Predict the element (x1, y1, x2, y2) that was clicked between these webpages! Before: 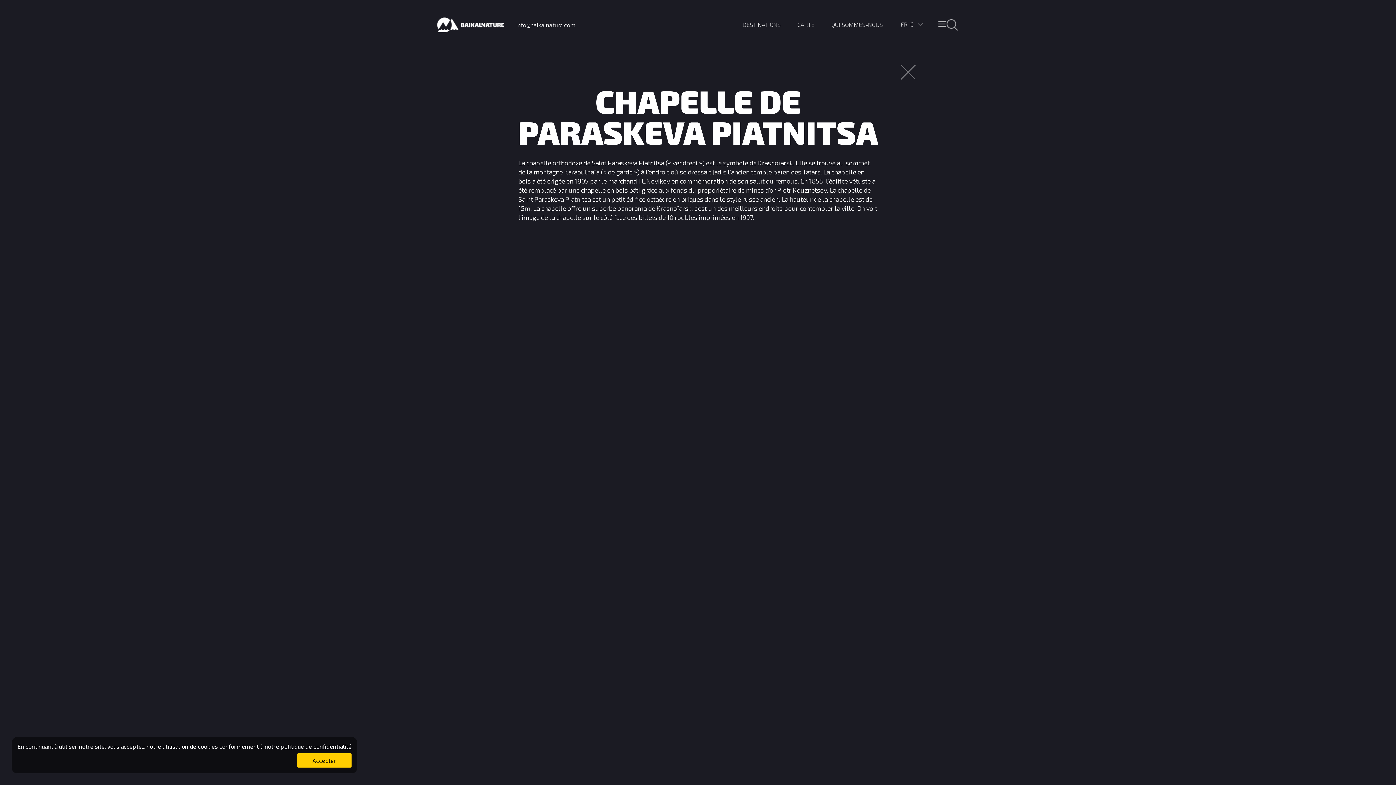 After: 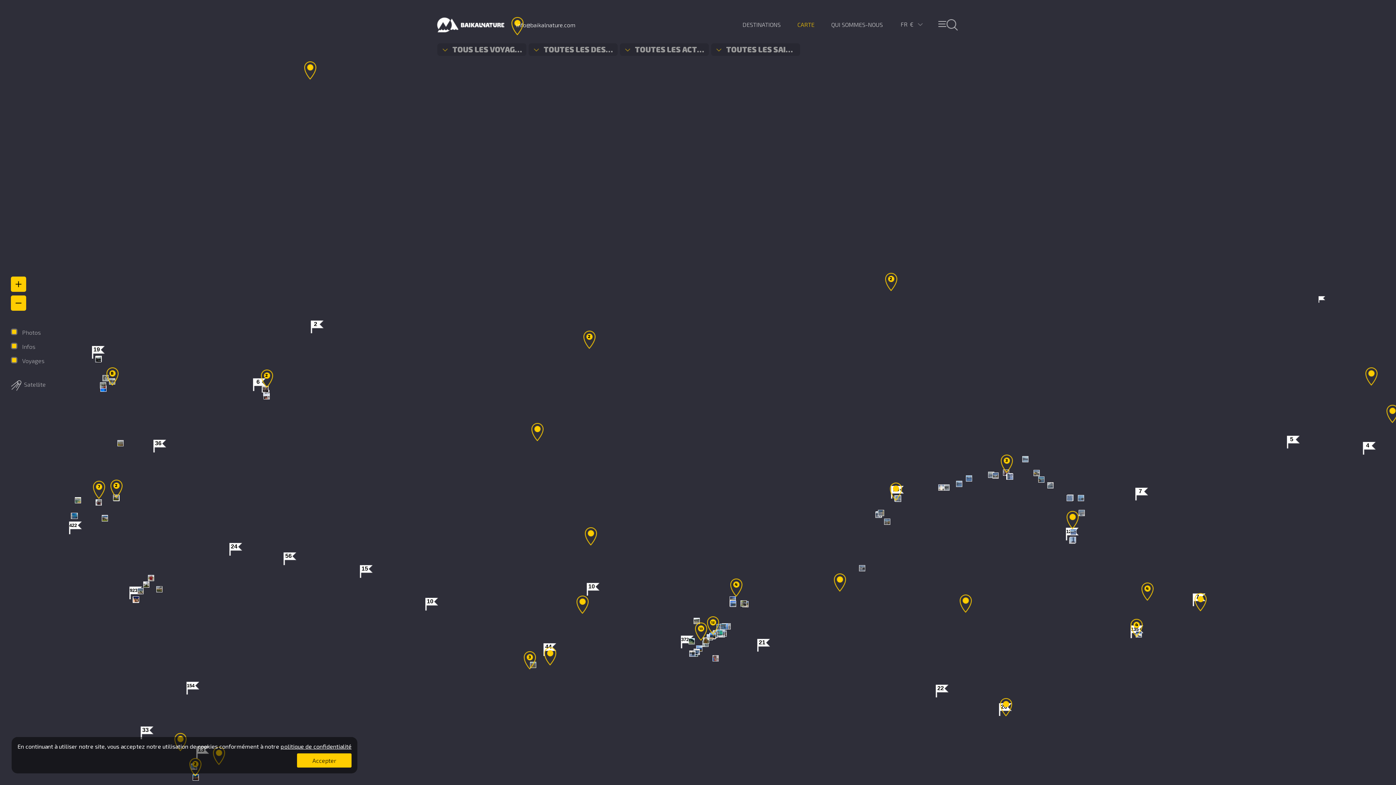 Action: bbox: (797, 21, 814, 28) label: CARTE